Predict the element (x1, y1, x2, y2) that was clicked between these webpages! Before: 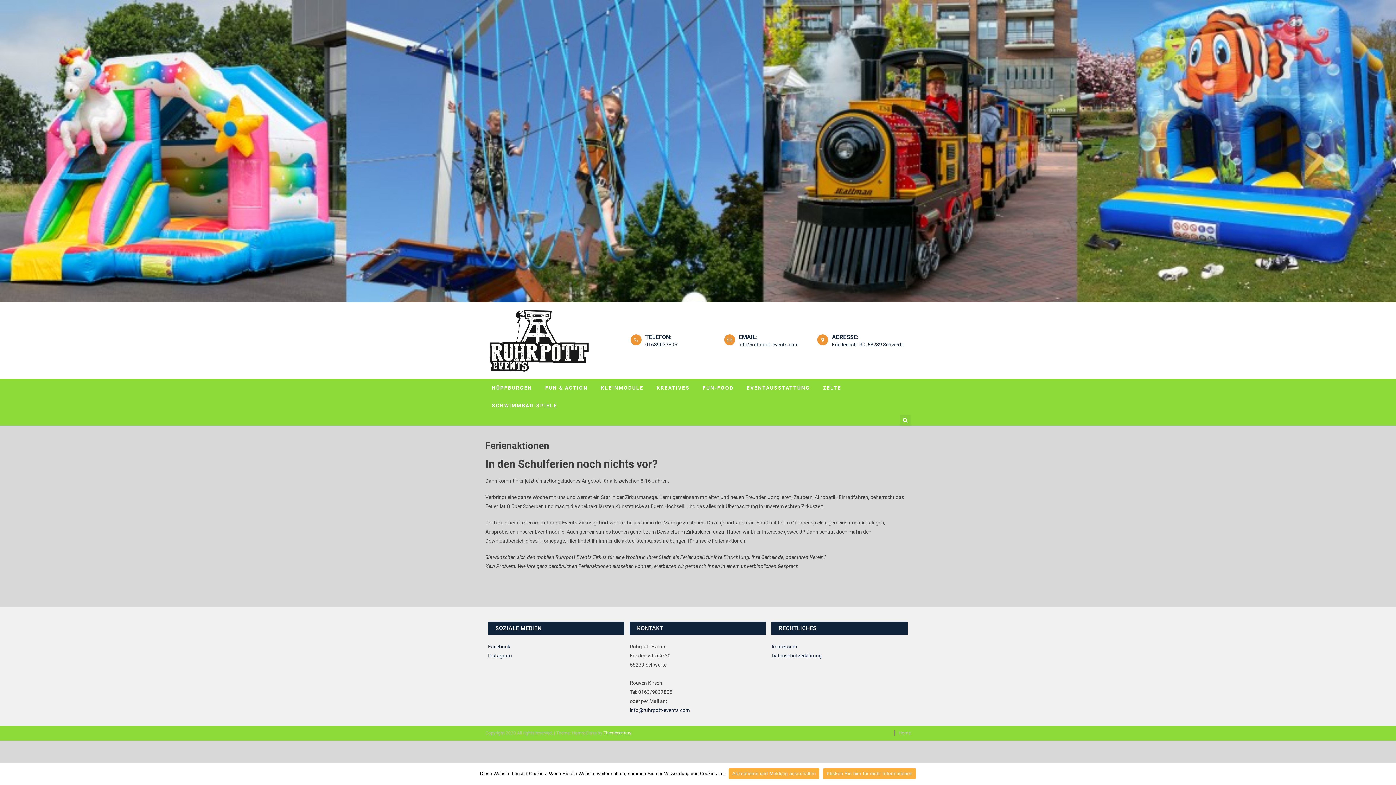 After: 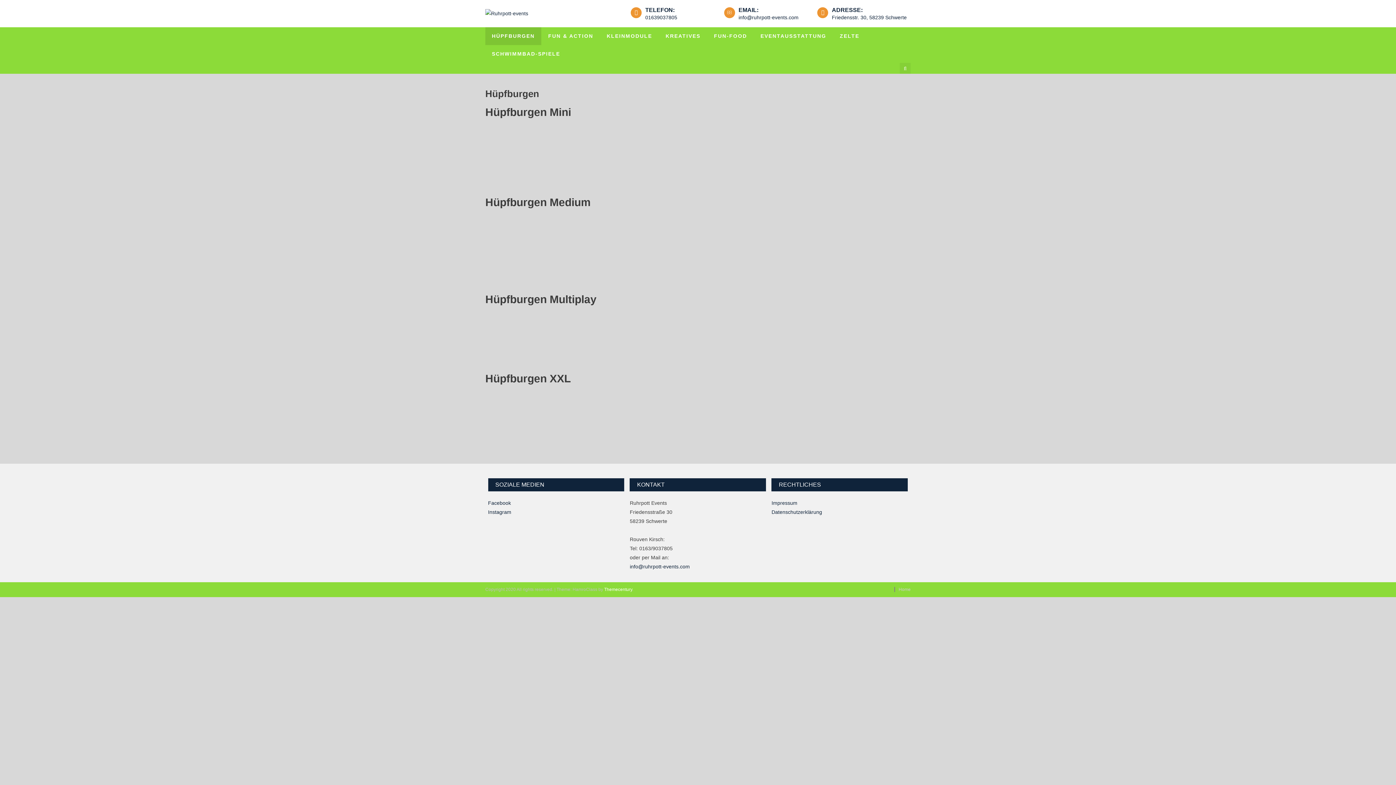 Action: label: HÜPFBURGEN bbox: (485, 379, 538, 397)